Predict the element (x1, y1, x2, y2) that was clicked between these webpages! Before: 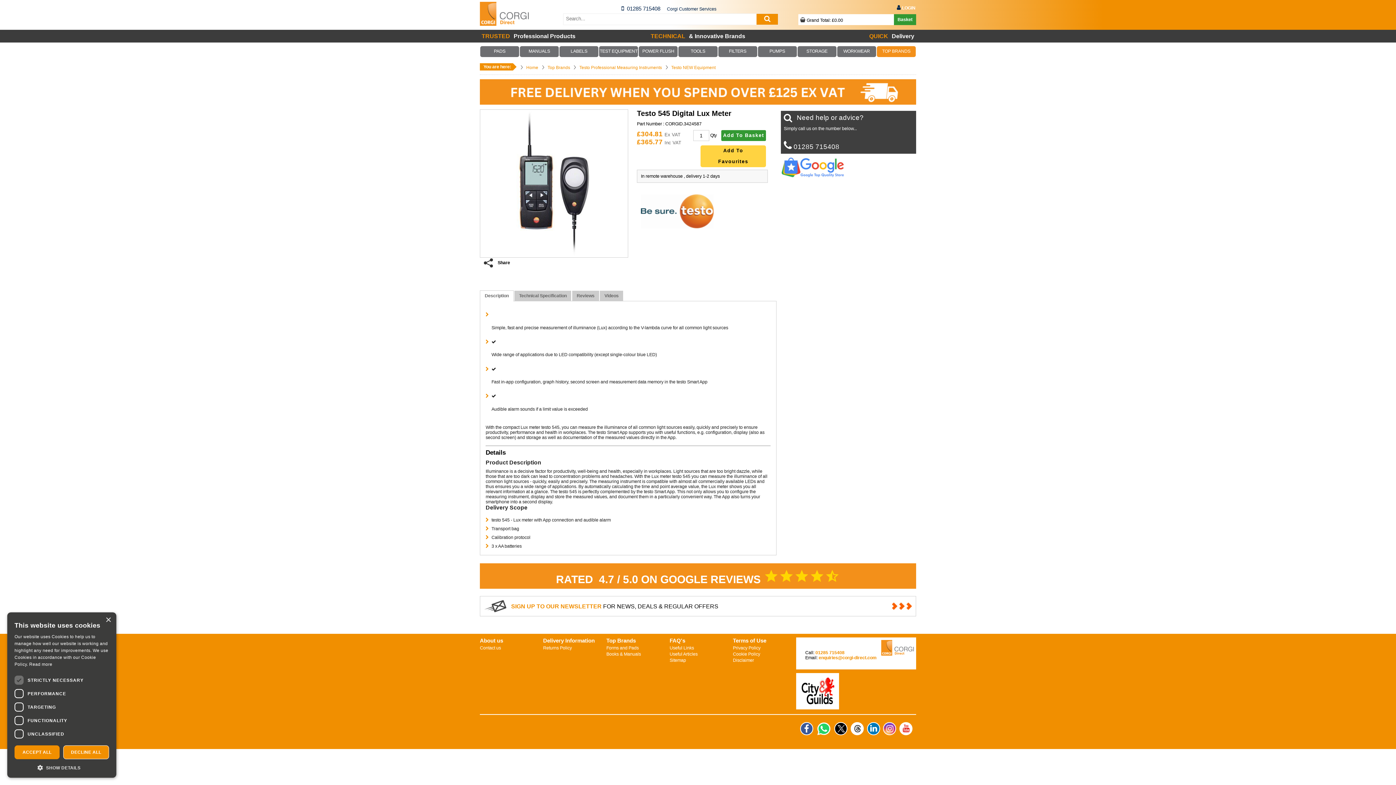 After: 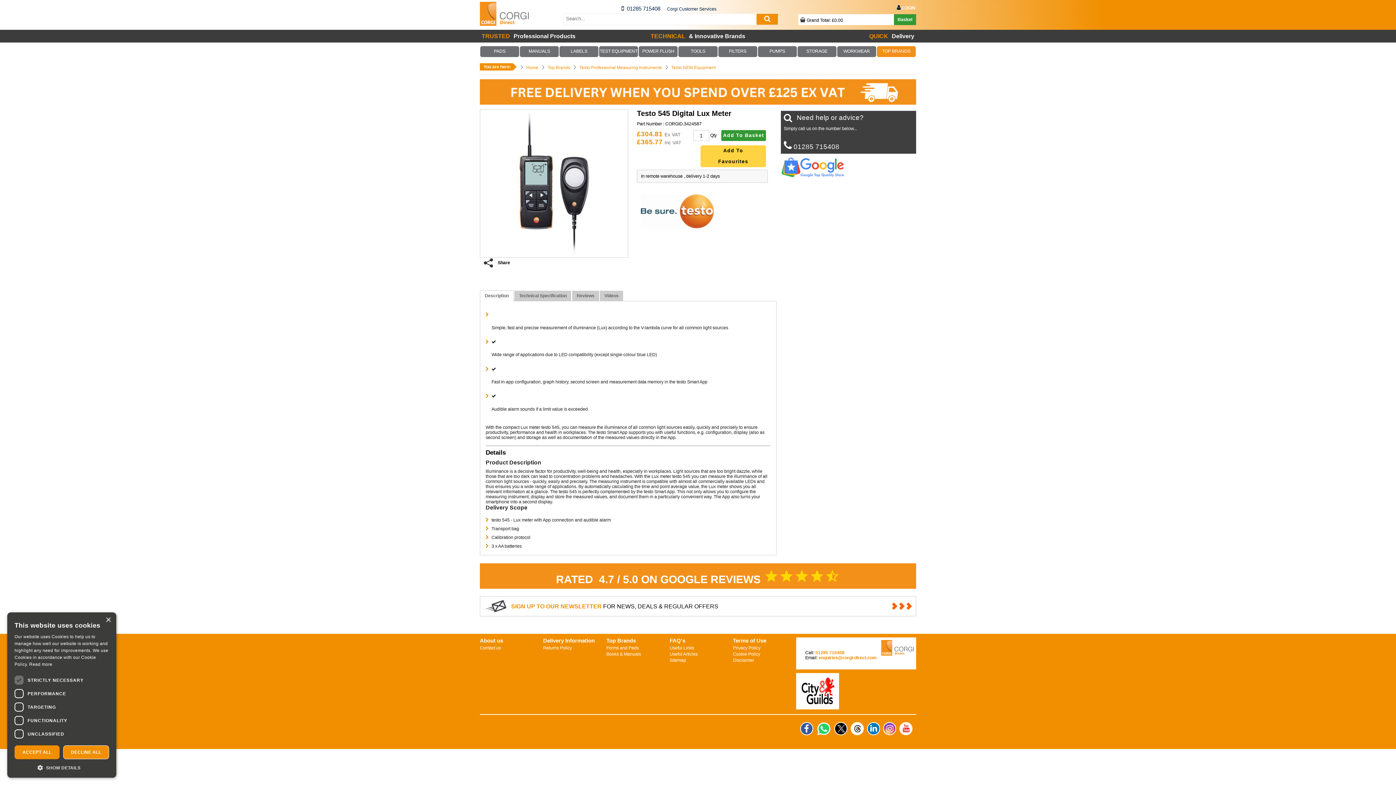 Action: bbox: (621, 6, 624, 11)